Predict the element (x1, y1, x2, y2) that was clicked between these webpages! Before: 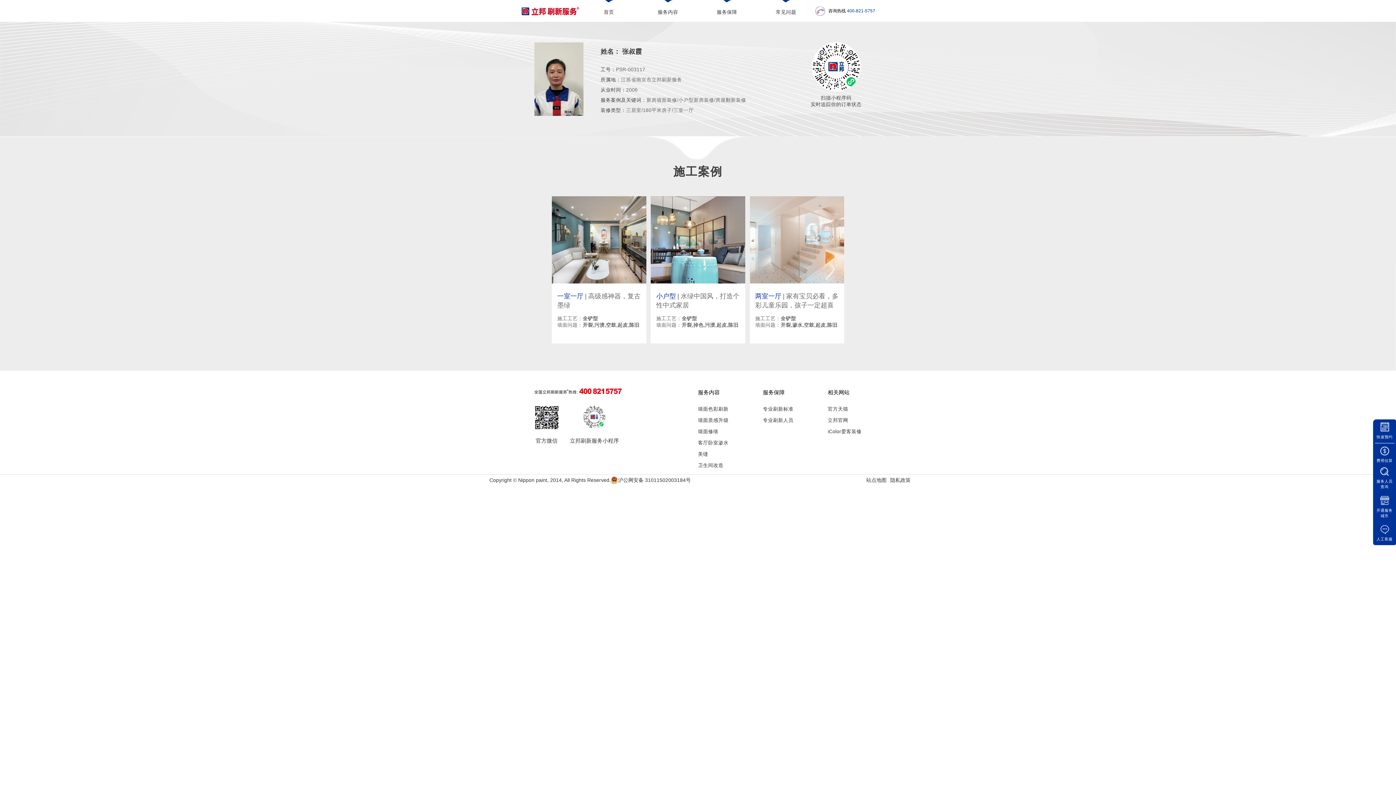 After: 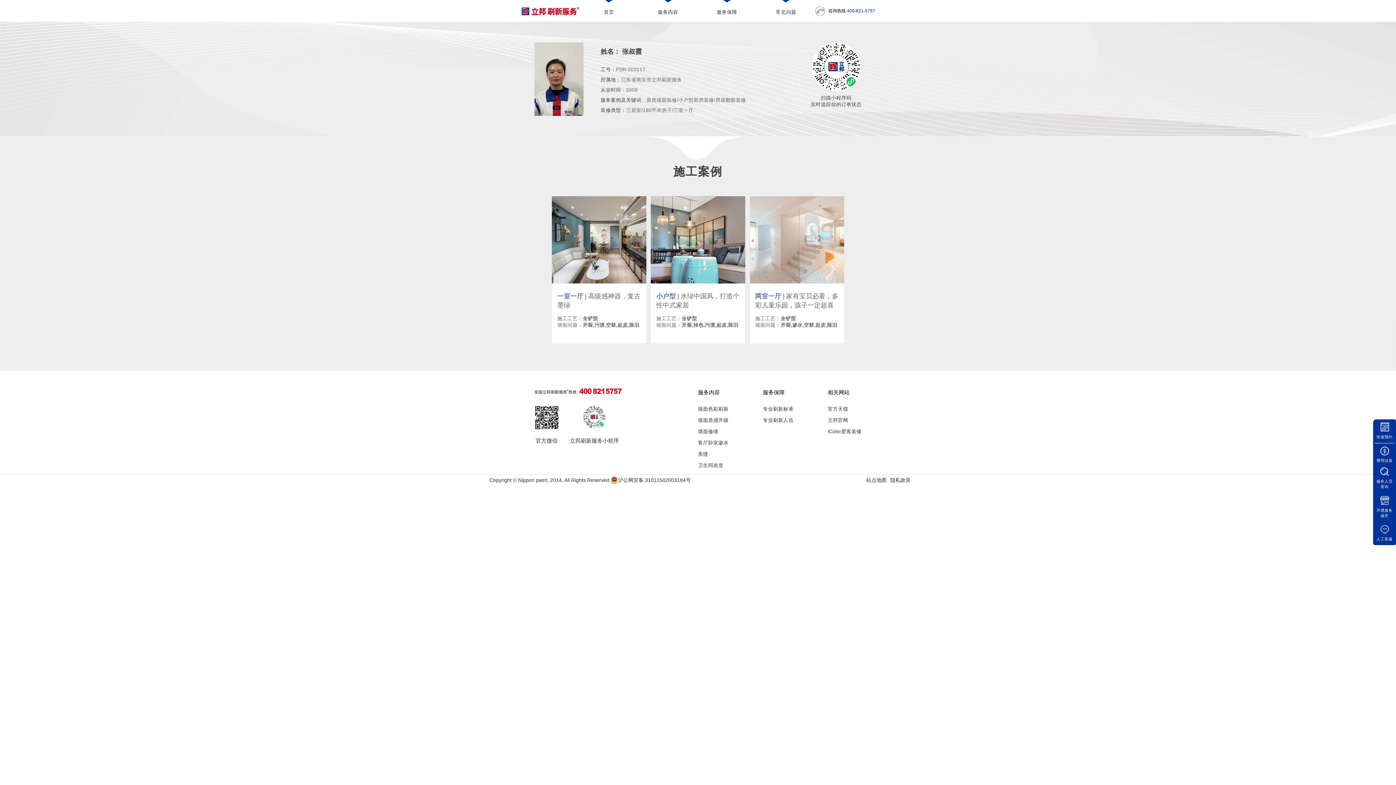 Action: label: Copyright © Nippon paint, 2014, All Rights Reserved. bbox: (489, 474, 611, 485)